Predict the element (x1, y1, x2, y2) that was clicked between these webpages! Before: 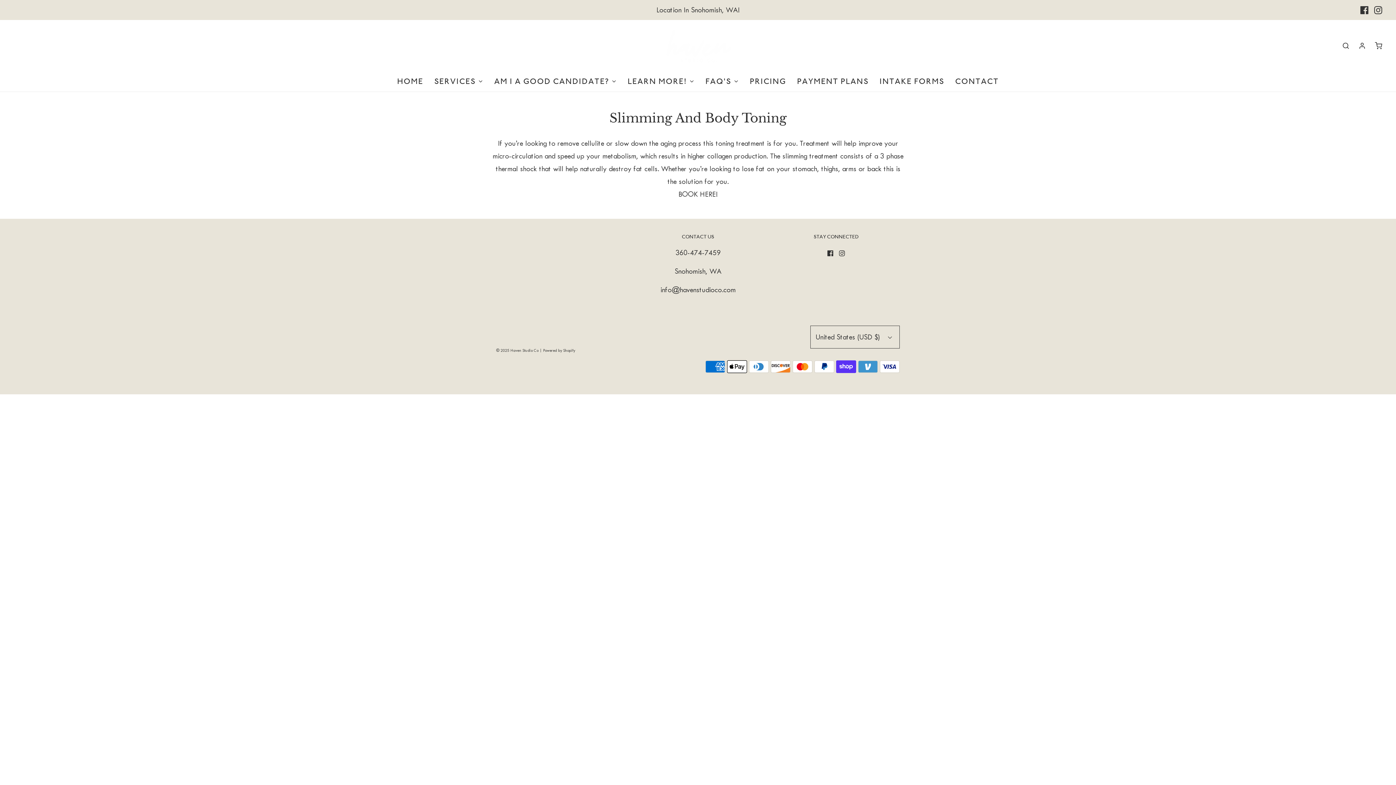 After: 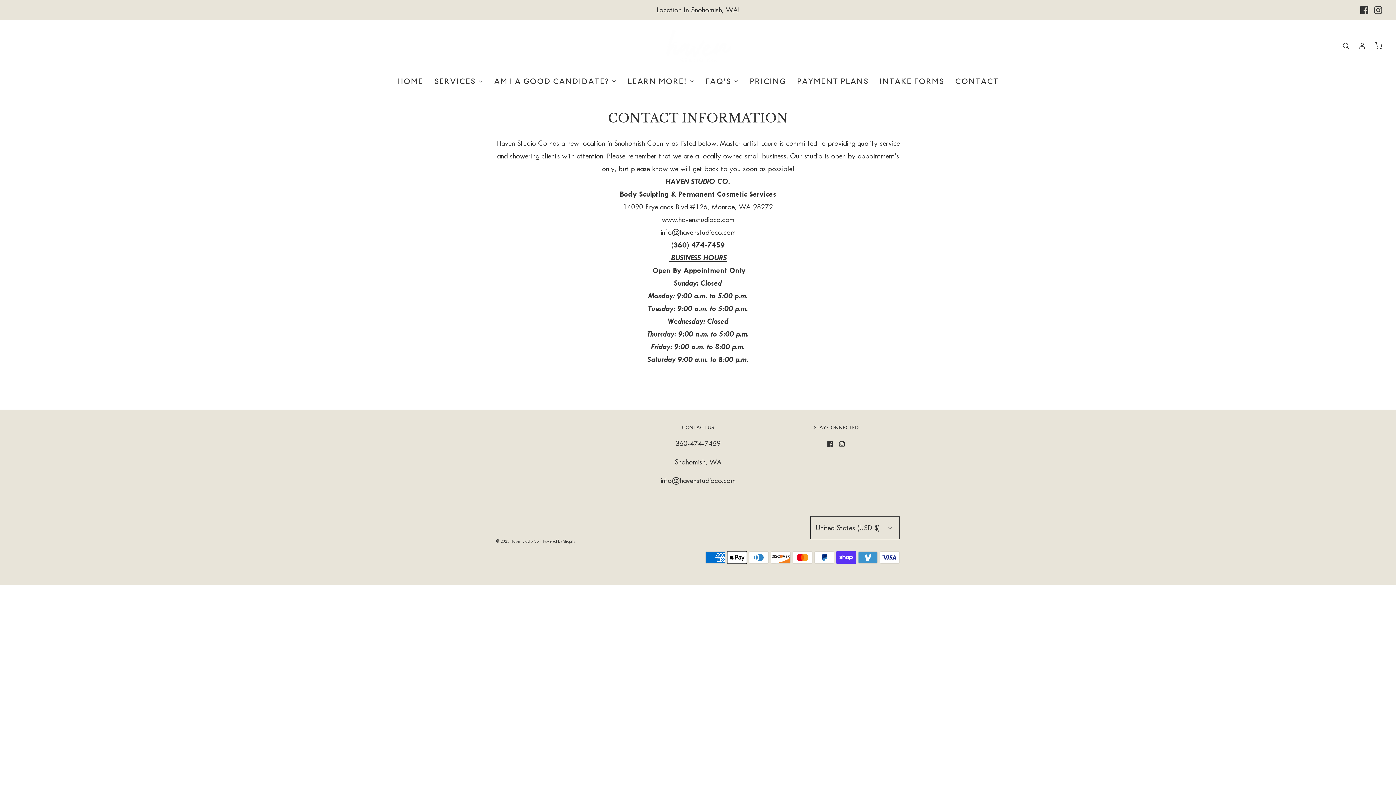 Action: label: CONTACT bbox: (955, 71, 999, 91)